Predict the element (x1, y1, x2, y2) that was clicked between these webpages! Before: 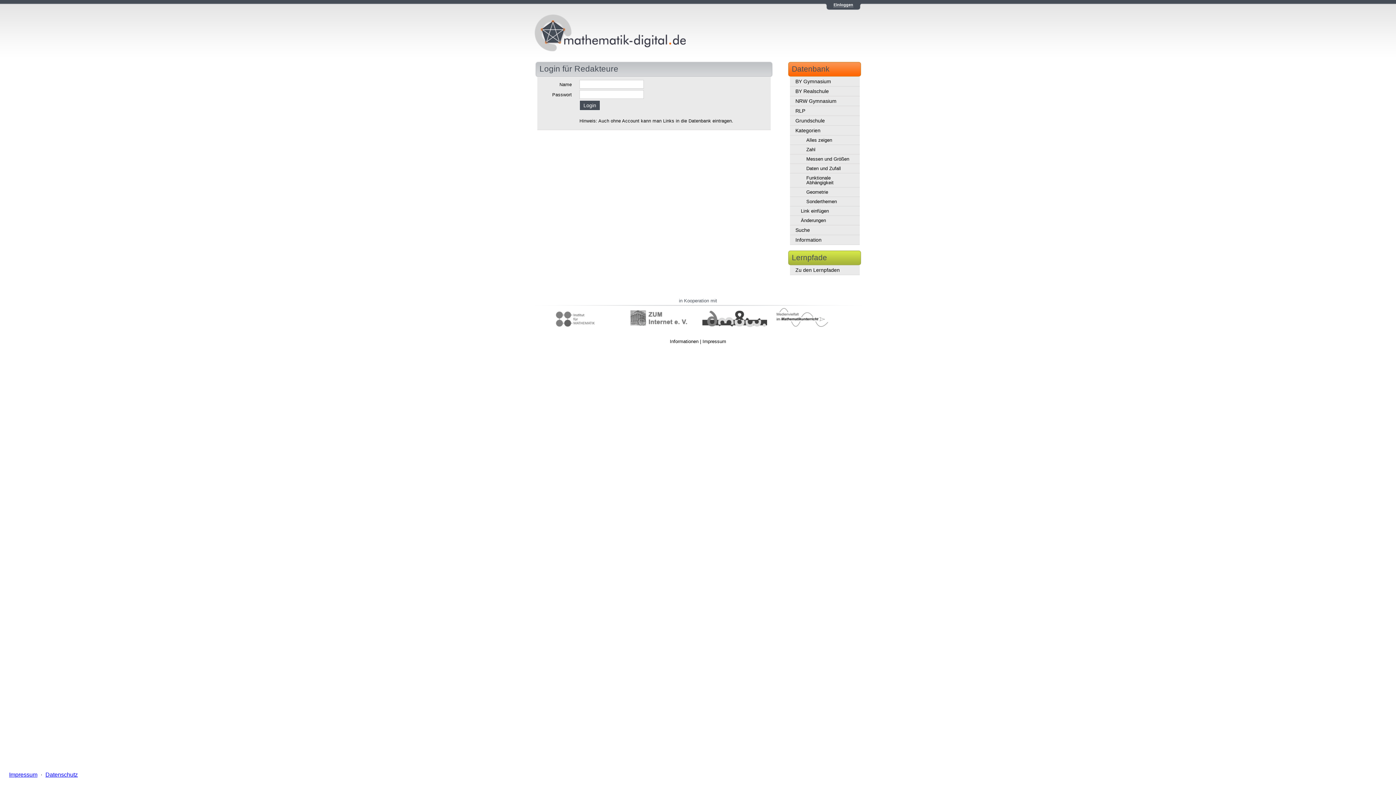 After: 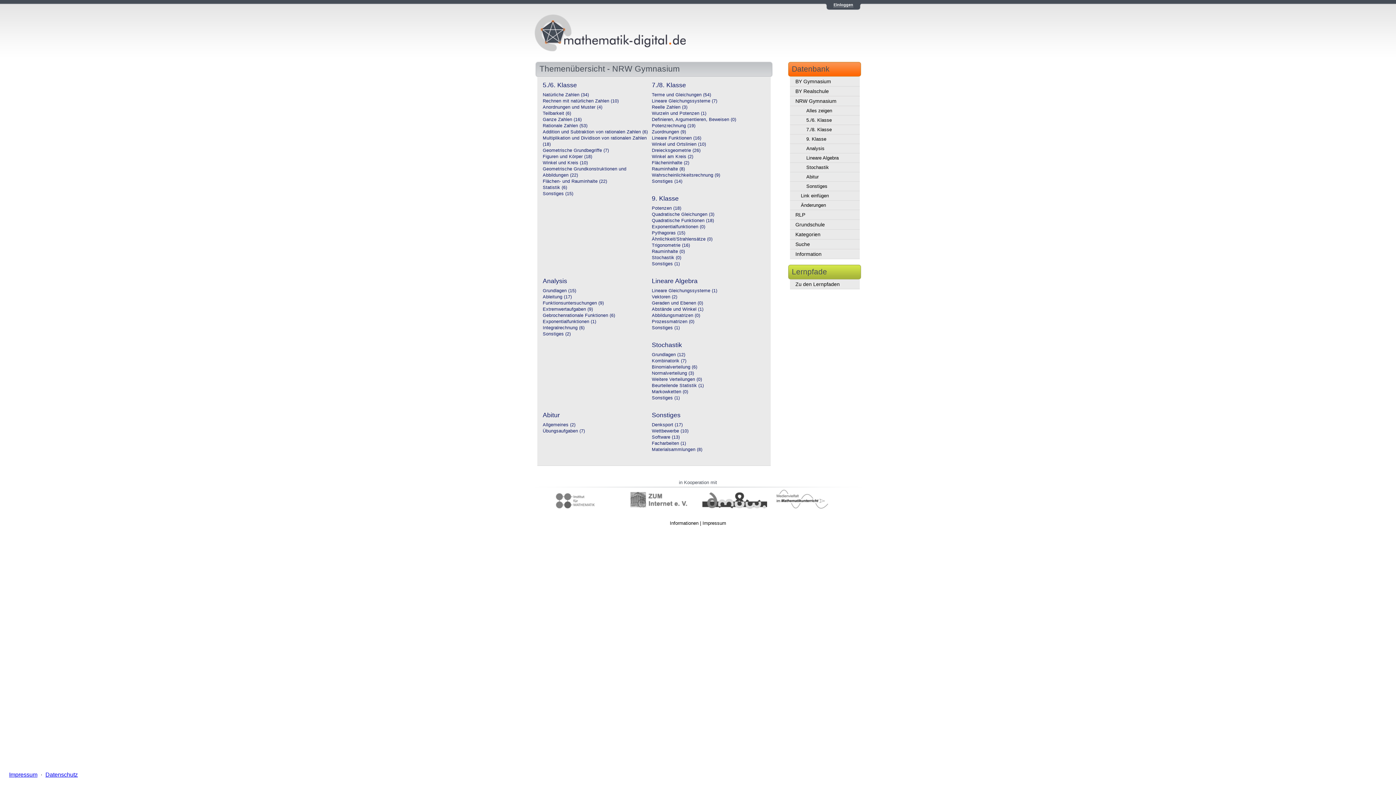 Action: bbox: (790, 96, 860, 106) label: NRW Gymnasium